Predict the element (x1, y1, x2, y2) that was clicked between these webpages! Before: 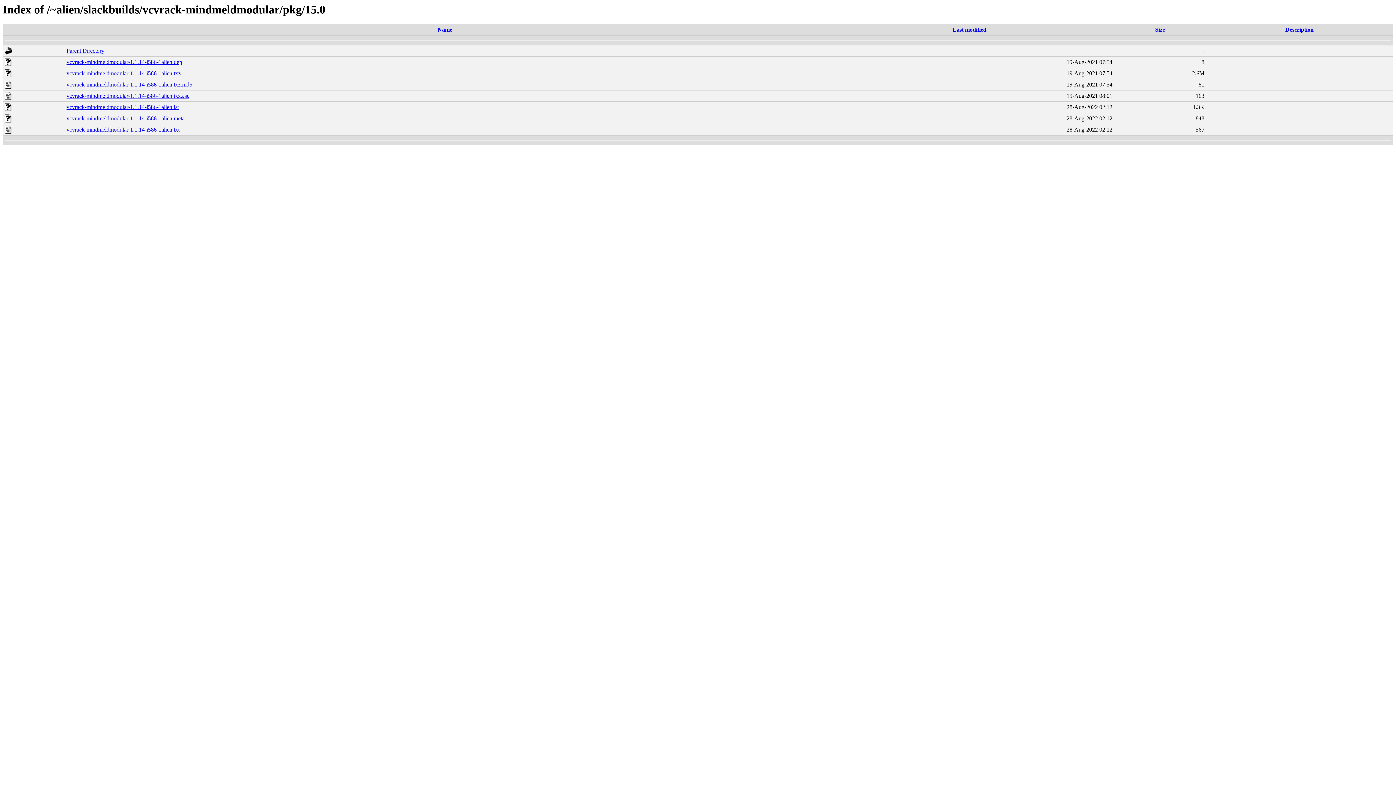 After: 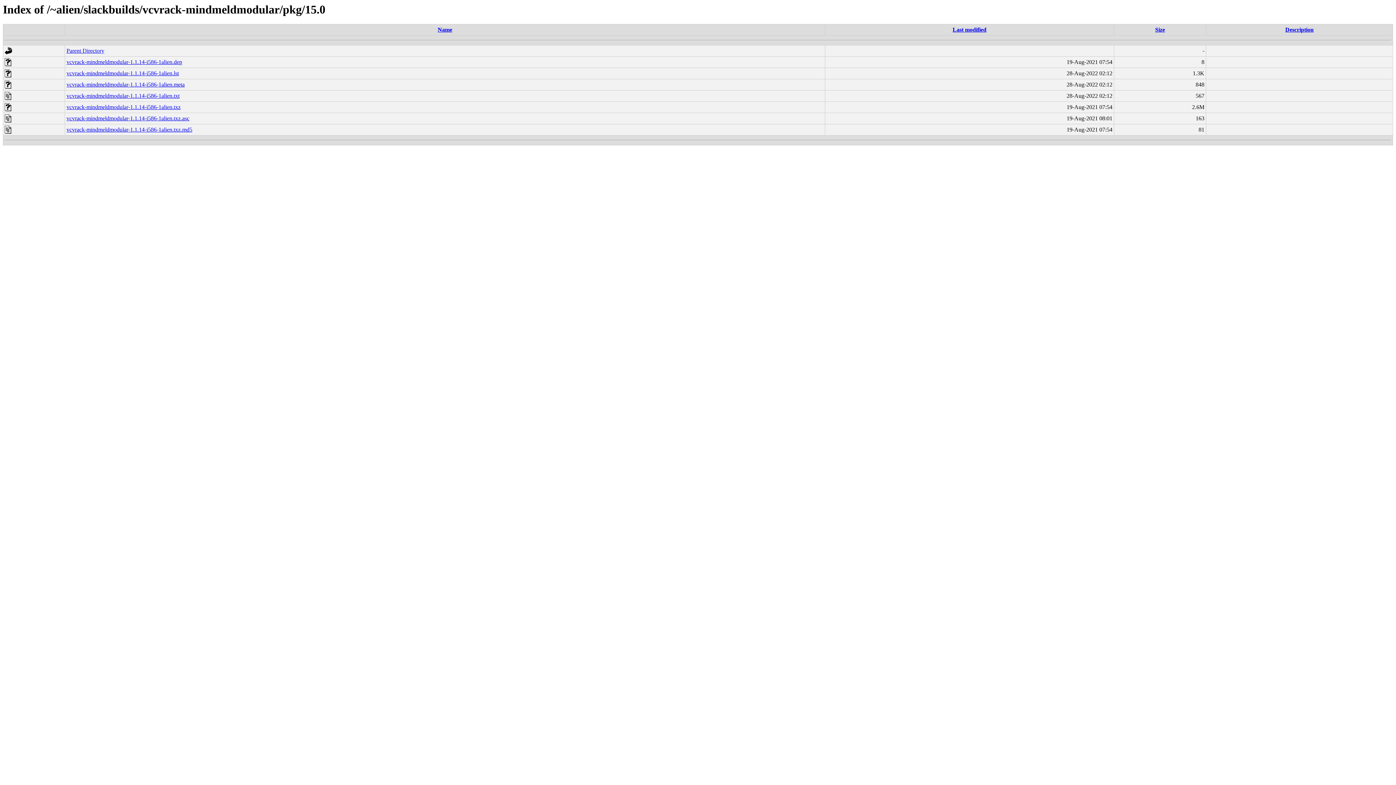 Action: bbox: (1285, 26, 1314, 32) label: Description